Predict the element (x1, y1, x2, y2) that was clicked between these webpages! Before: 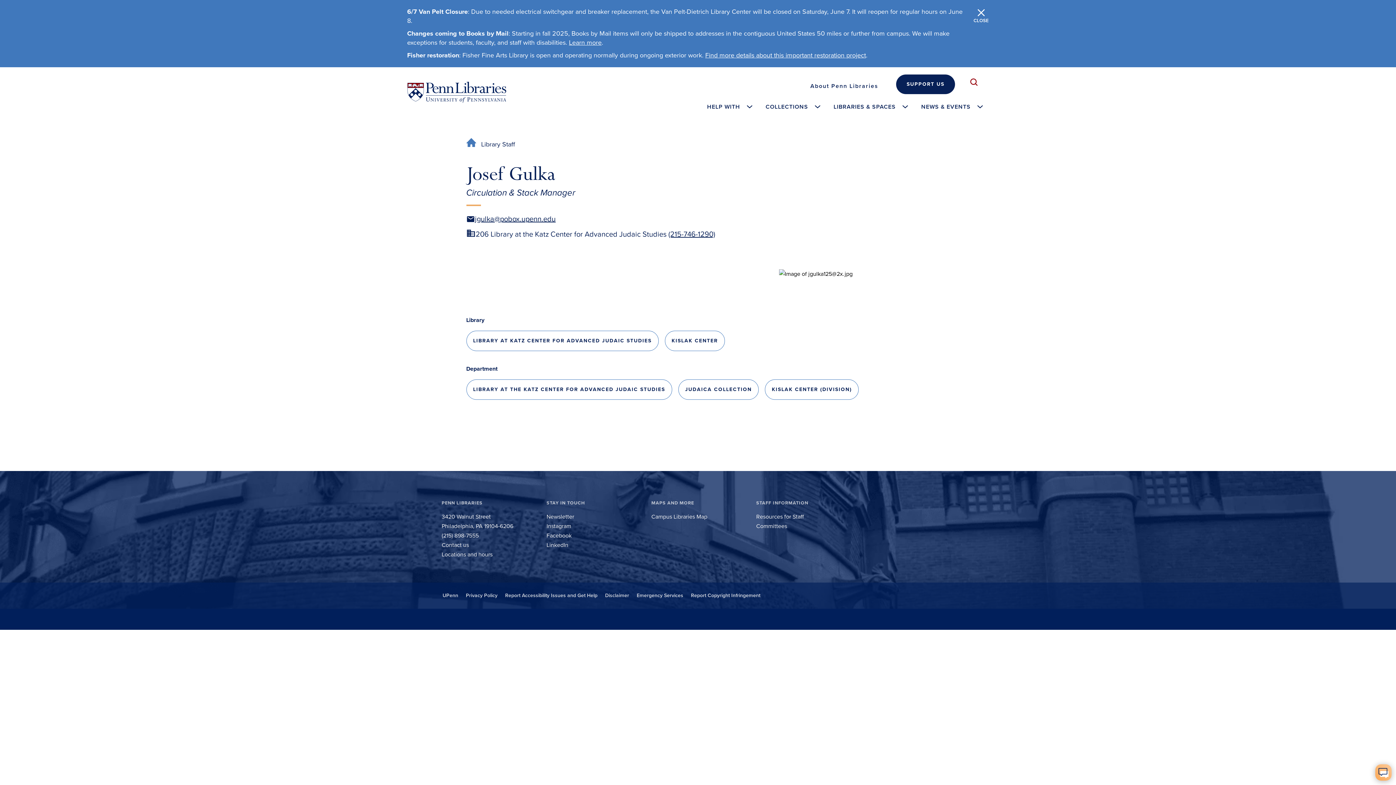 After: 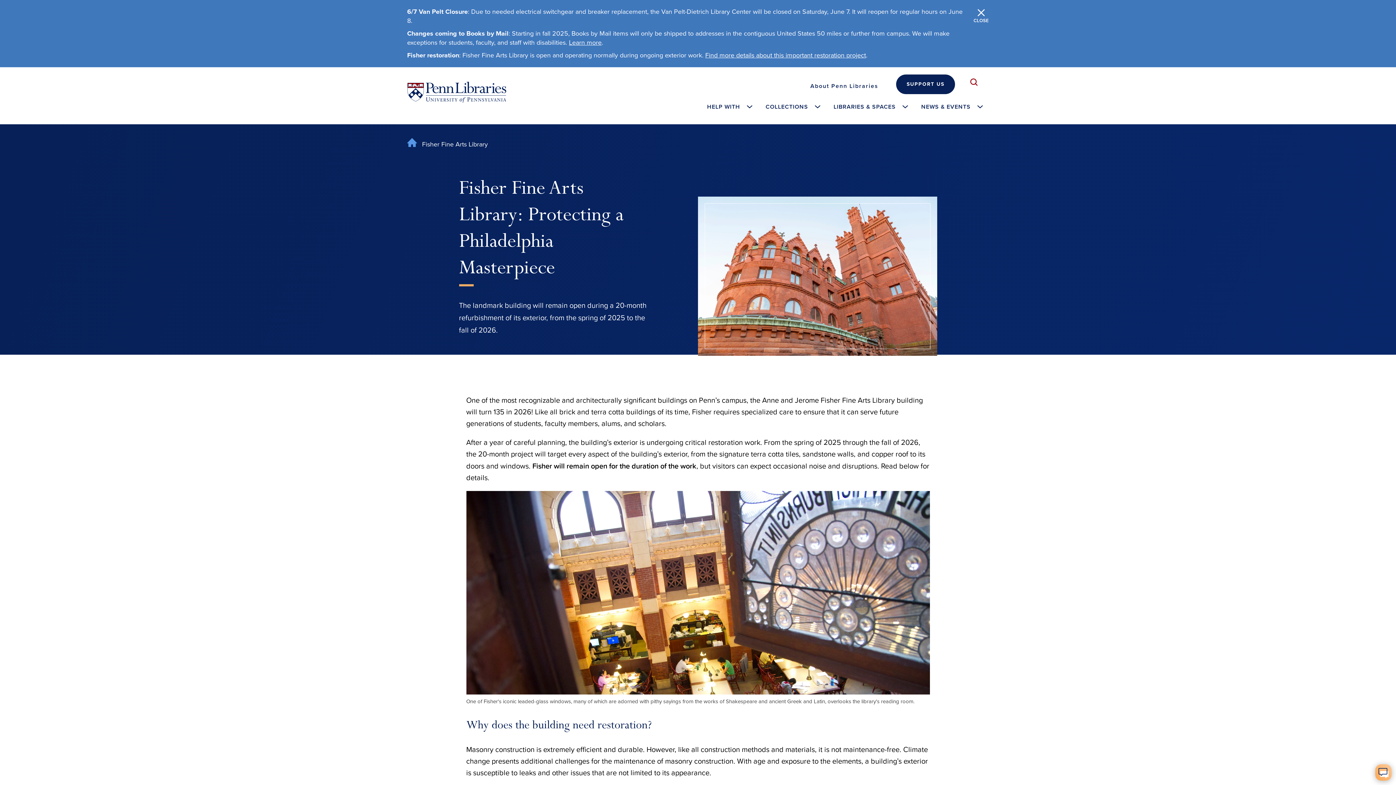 Action: bbox: (705, 51, 866, 59) label: Find more details about this important restoration project